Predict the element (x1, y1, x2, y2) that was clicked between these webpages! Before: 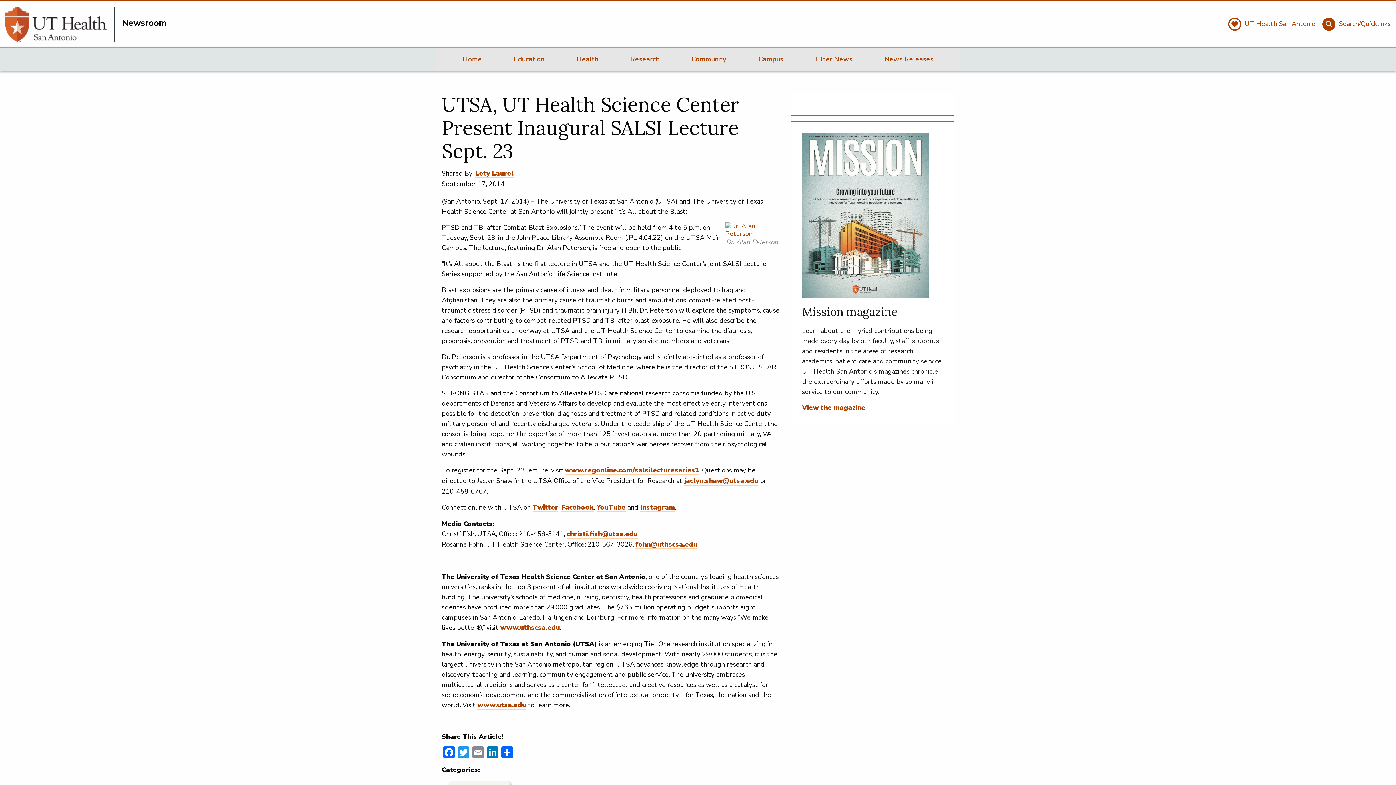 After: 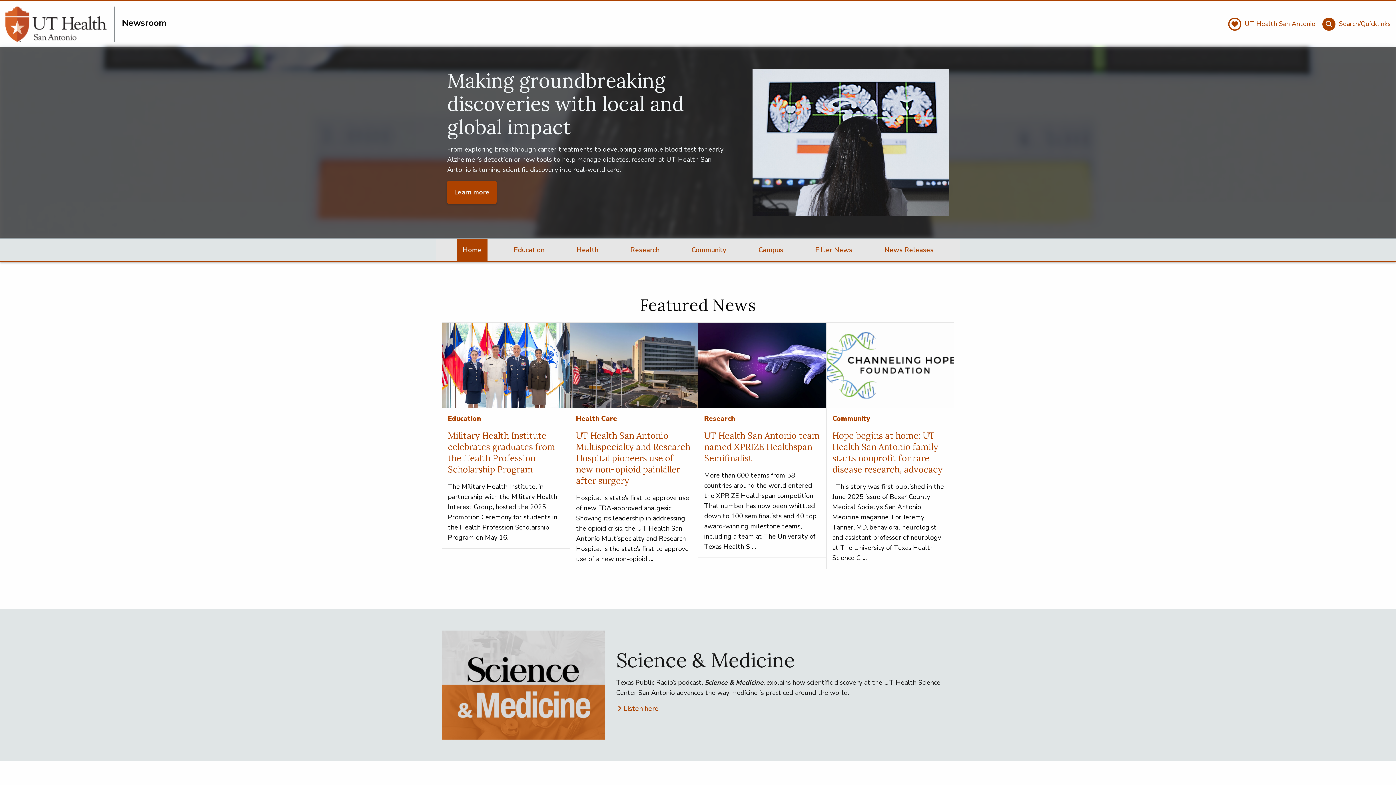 Action: bbox: (5, 6, 114, 41)